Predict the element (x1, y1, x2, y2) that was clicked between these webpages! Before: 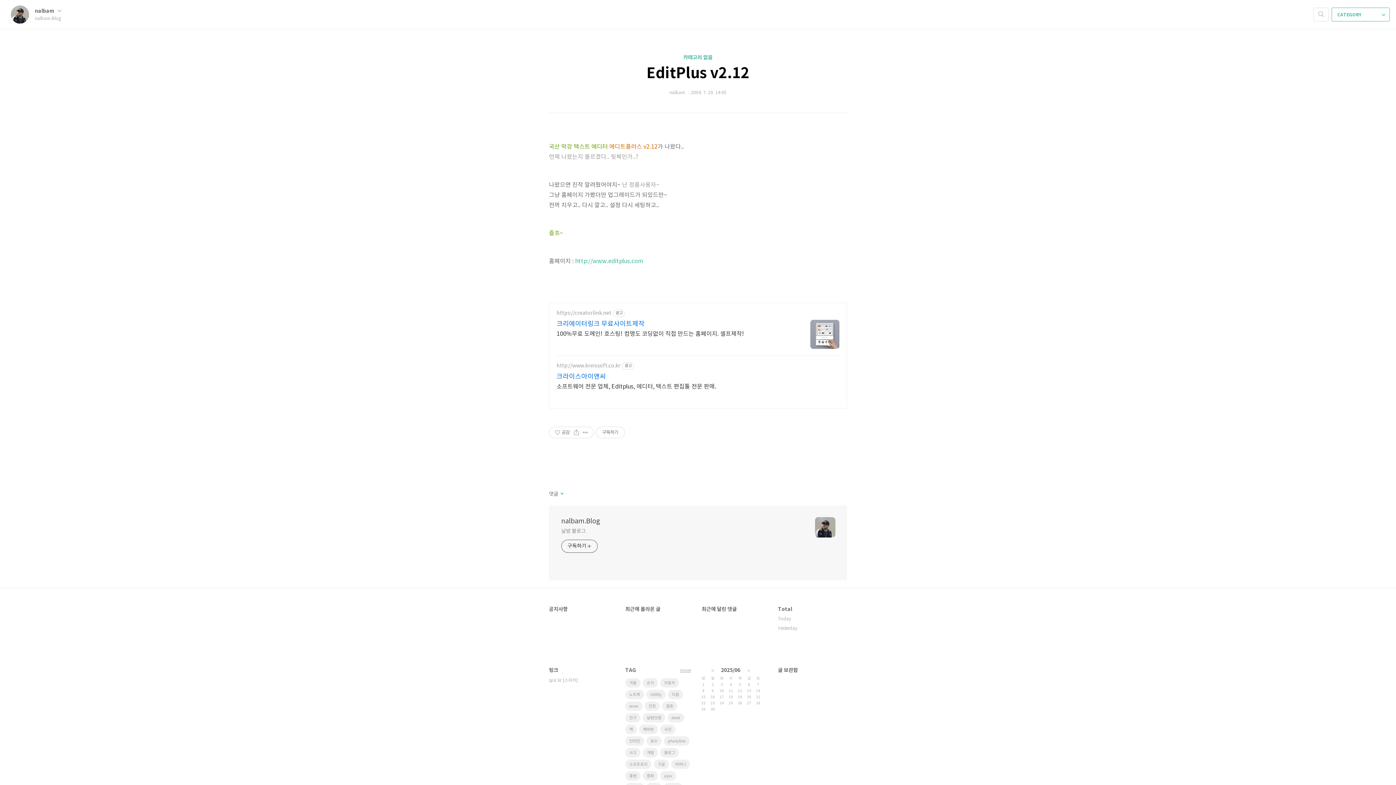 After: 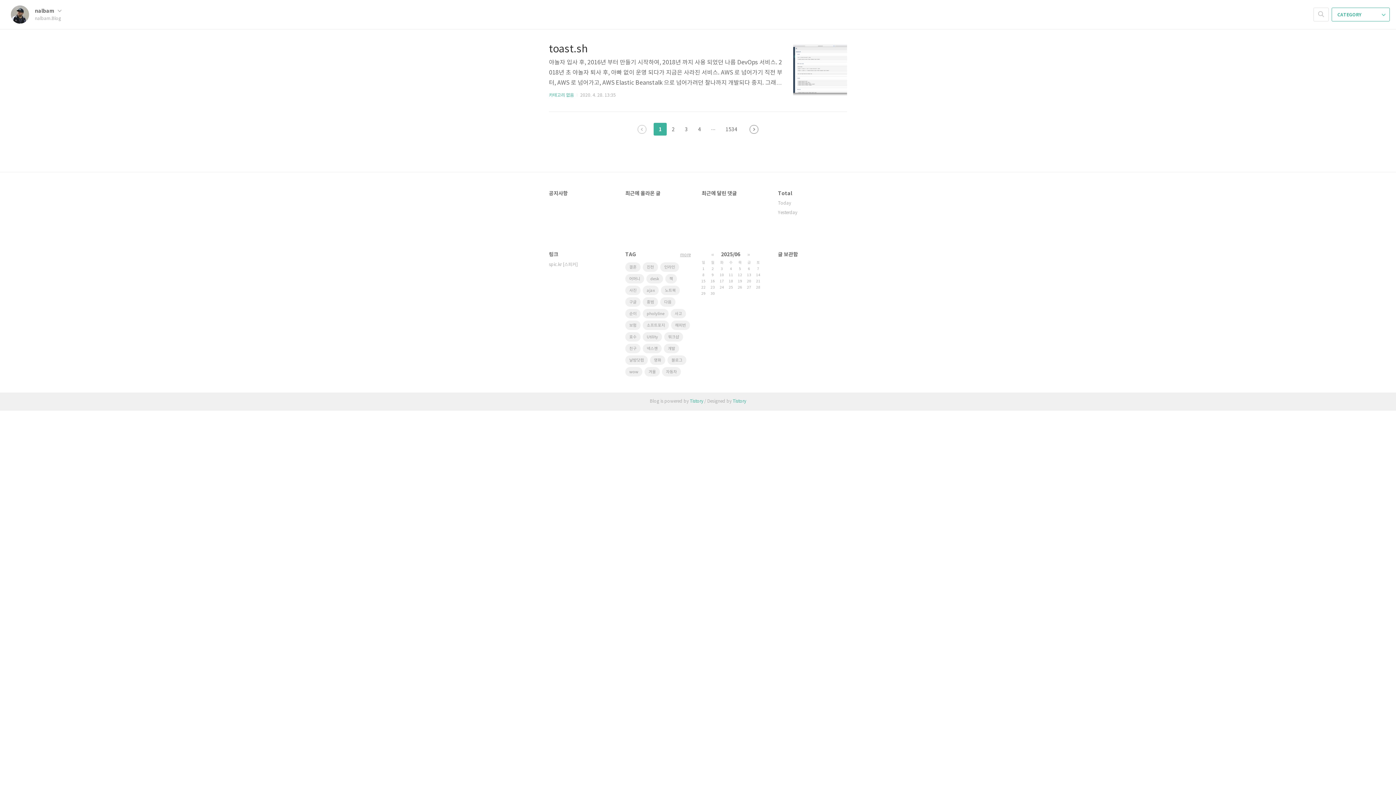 Action: bbox: (561, 526, 600, 535) label: 날밤 블로그